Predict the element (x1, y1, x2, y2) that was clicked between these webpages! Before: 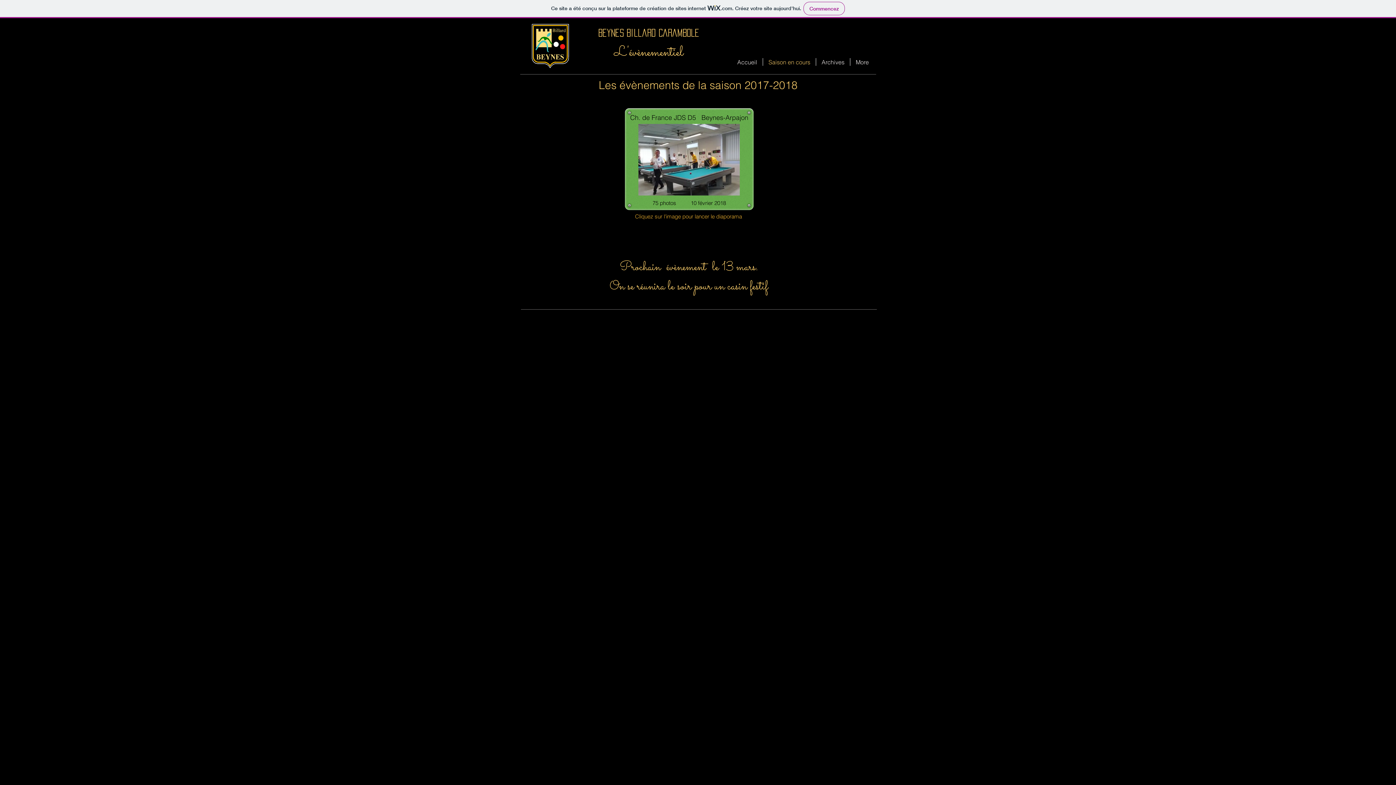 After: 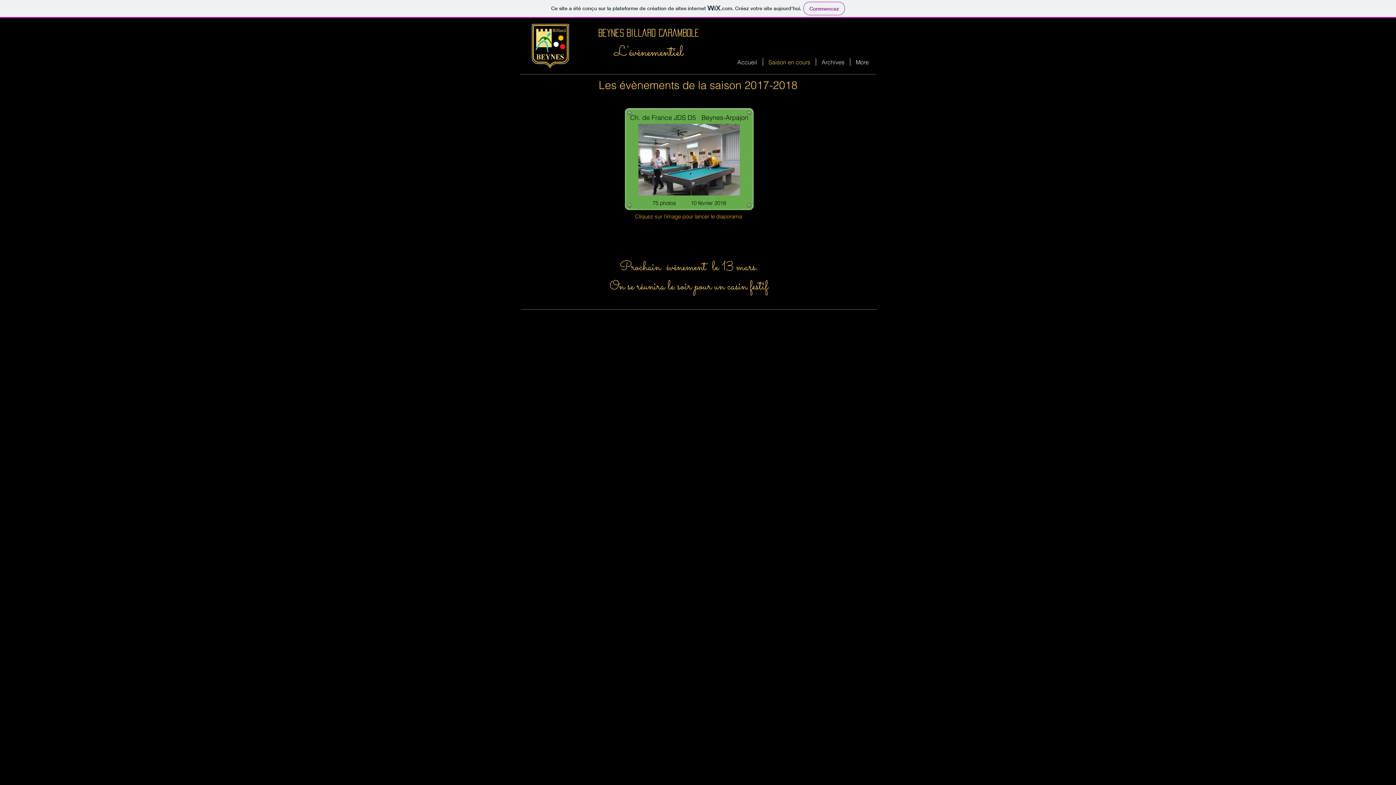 Action: label: Saison en cours bbox: (763, 58, 816, 65)